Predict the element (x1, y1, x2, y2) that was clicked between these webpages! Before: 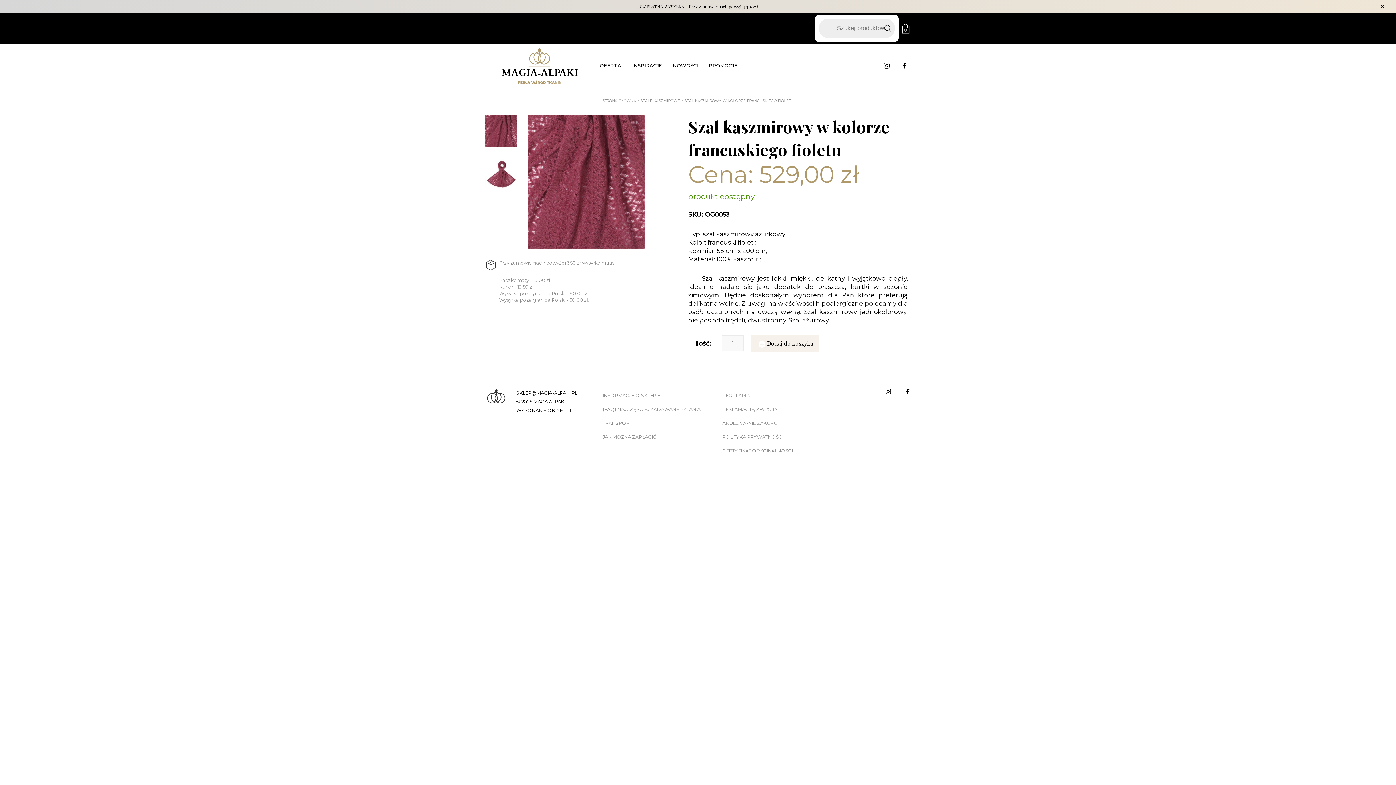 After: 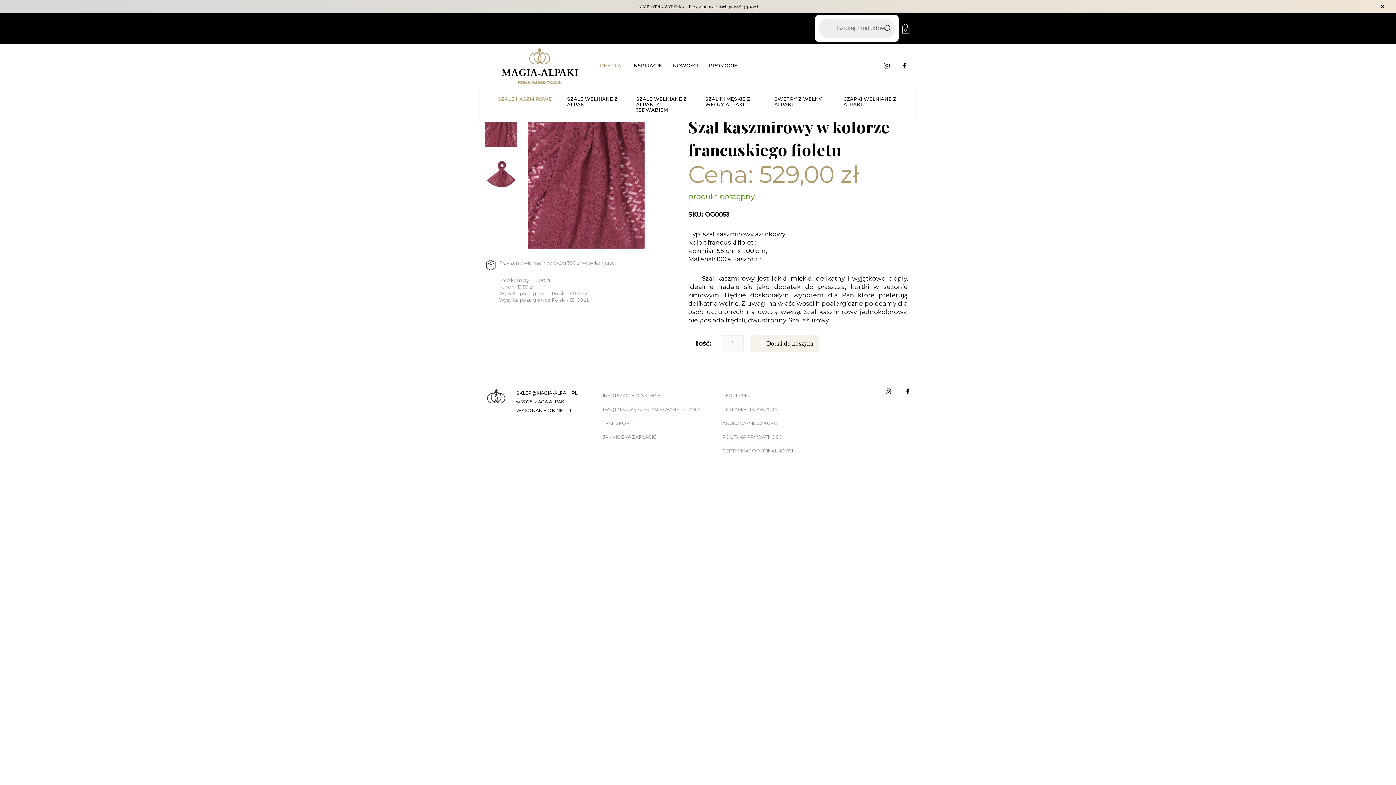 Action: label: OFERTA bbox: (594, 43, 626, 87)